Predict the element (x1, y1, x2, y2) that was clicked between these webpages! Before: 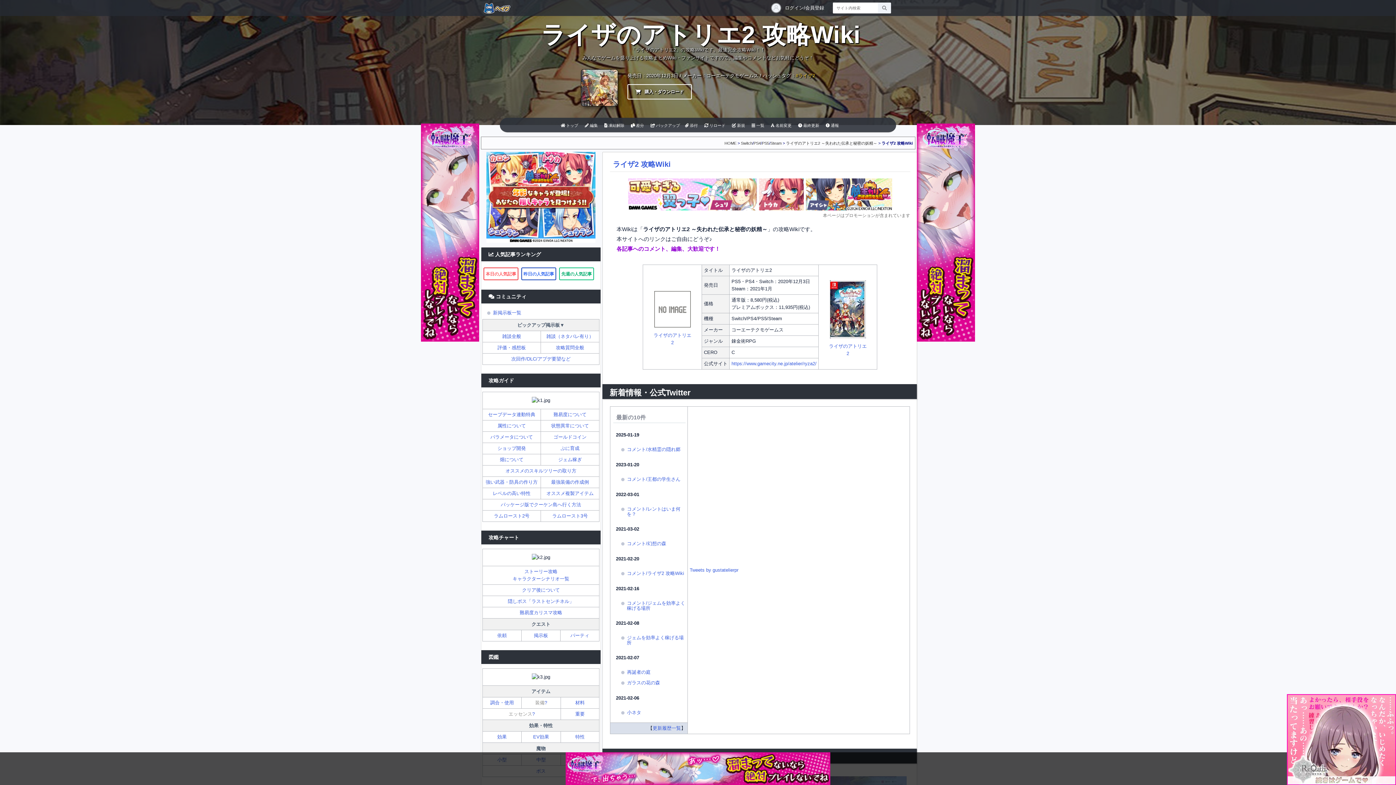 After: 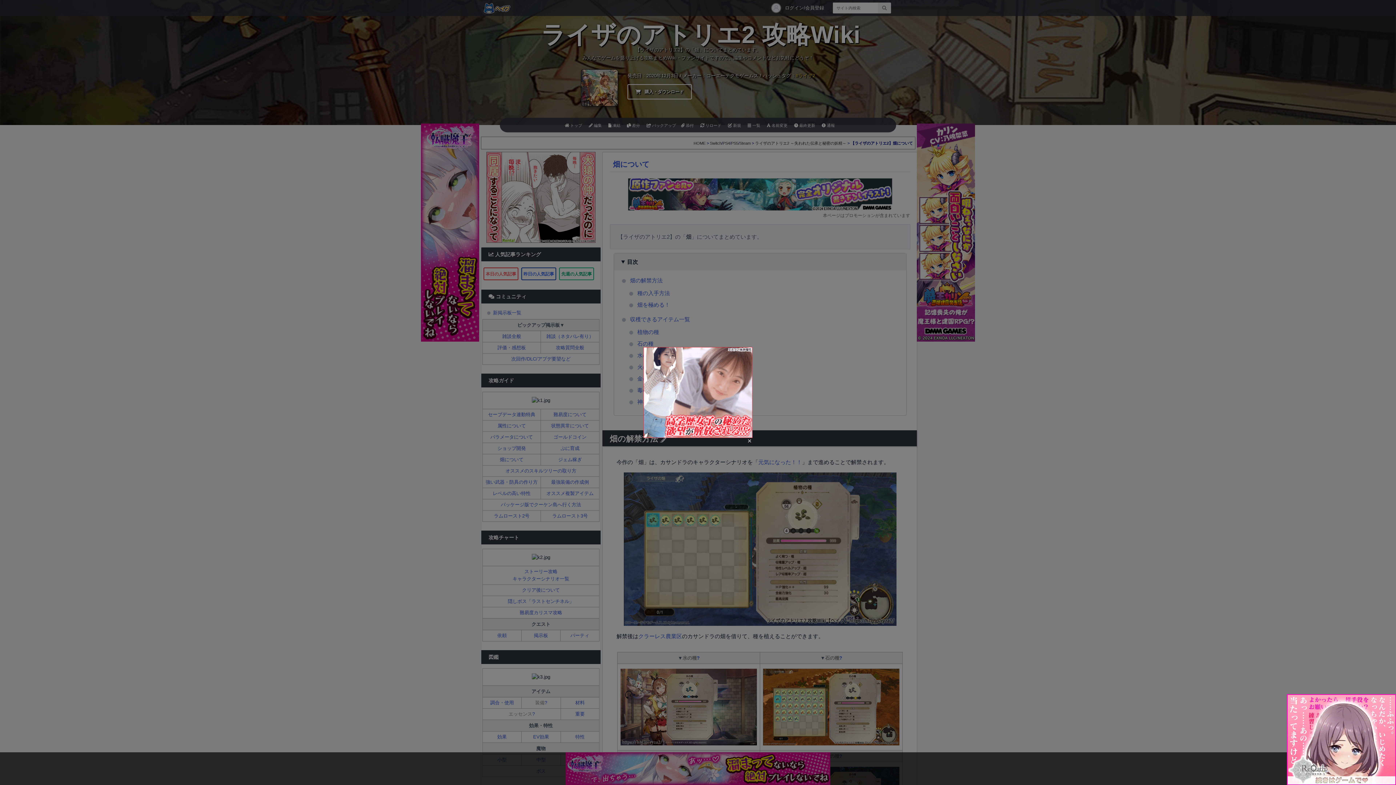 Action: bbox: (500, 457, 523, 462) label: 畑について